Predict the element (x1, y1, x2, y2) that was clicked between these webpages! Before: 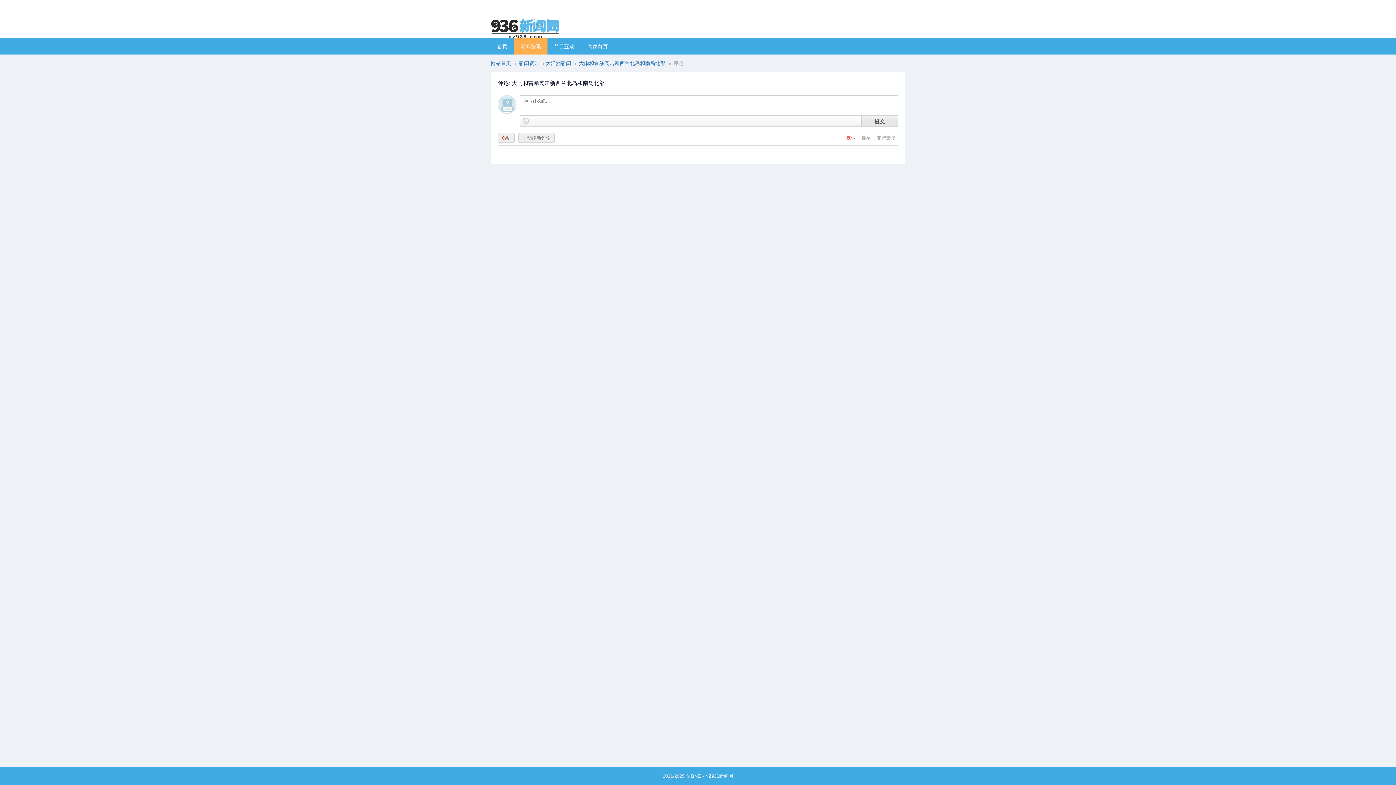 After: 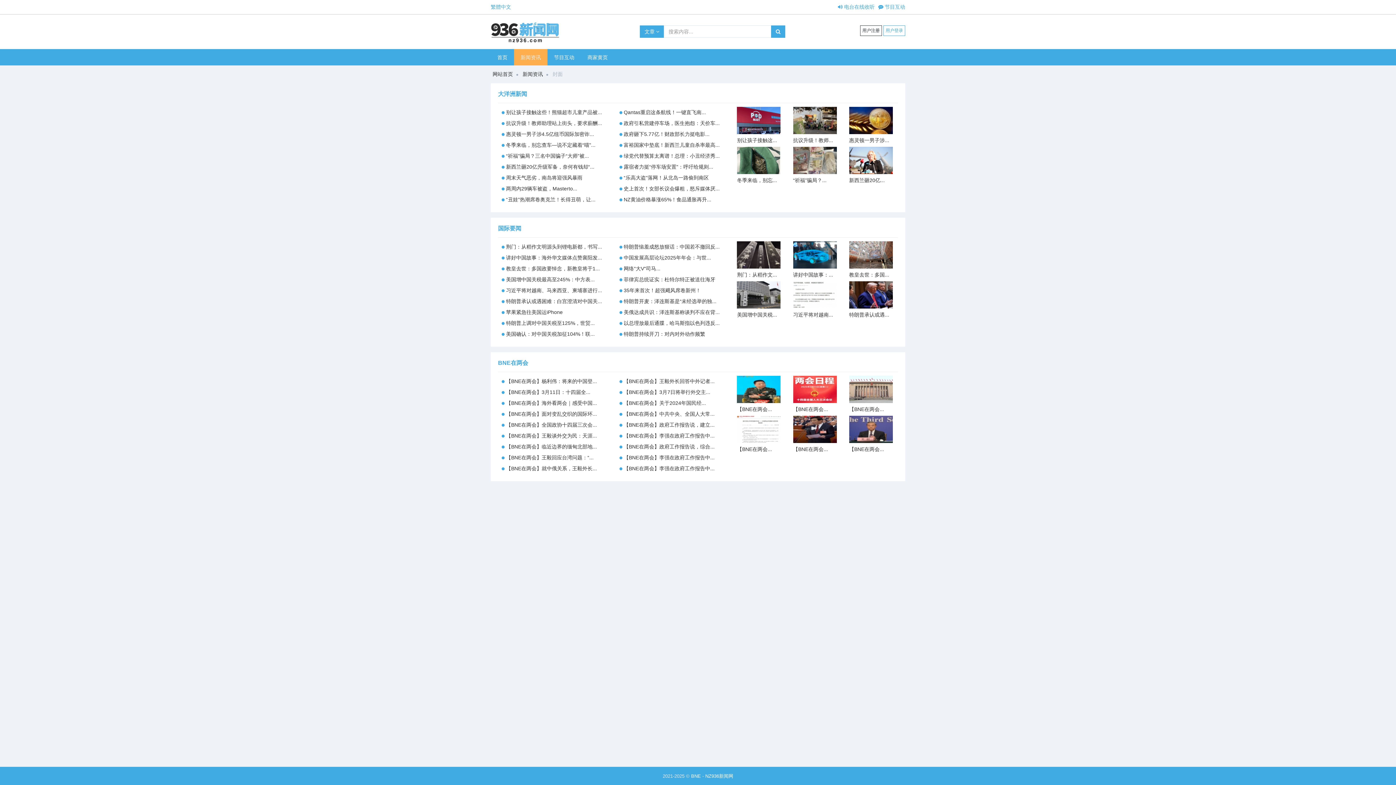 Action: bbox: (514, 38, 547, 54) label: 新闻资讯